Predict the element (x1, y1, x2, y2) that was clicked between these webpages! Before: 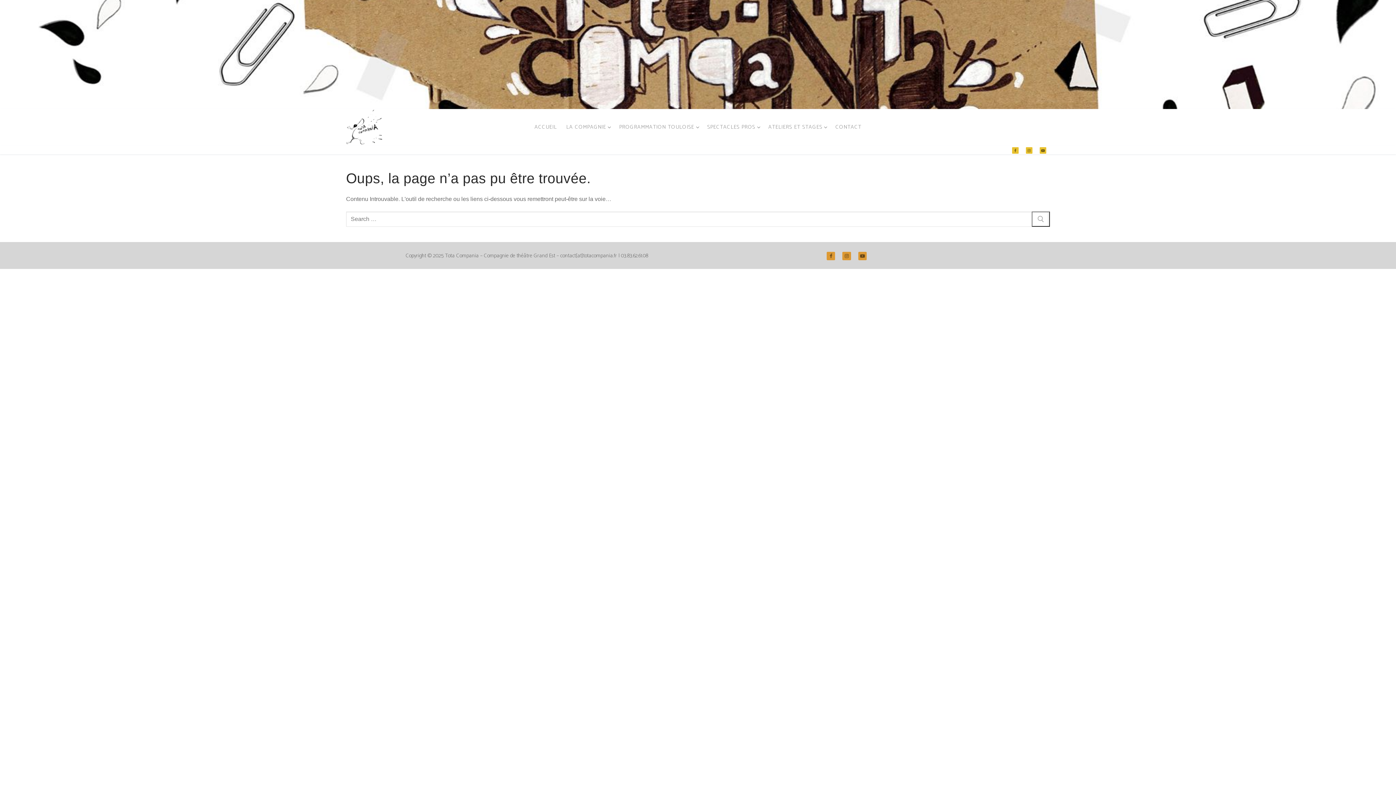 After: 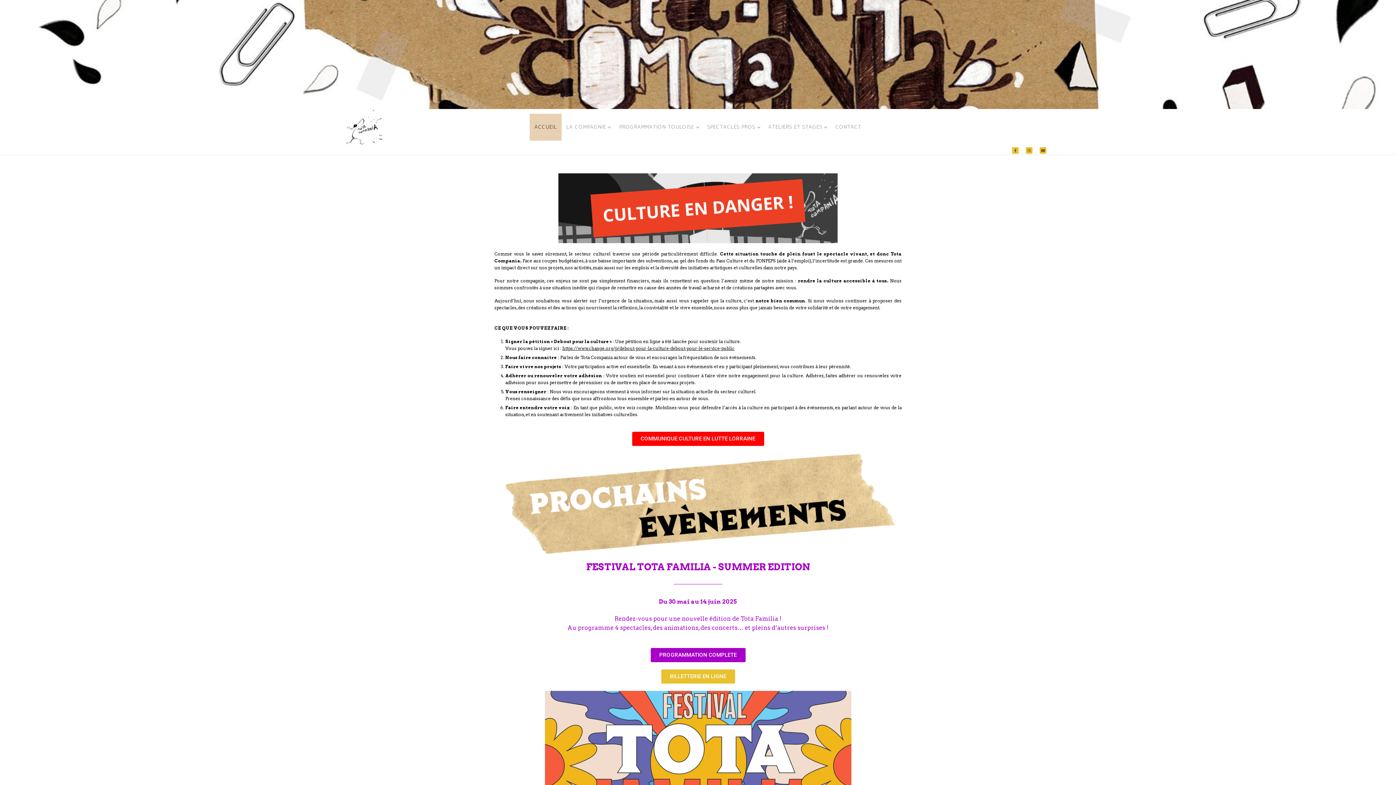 Action: bbox: (529, 113, 561, 140) label: ACCUEIL